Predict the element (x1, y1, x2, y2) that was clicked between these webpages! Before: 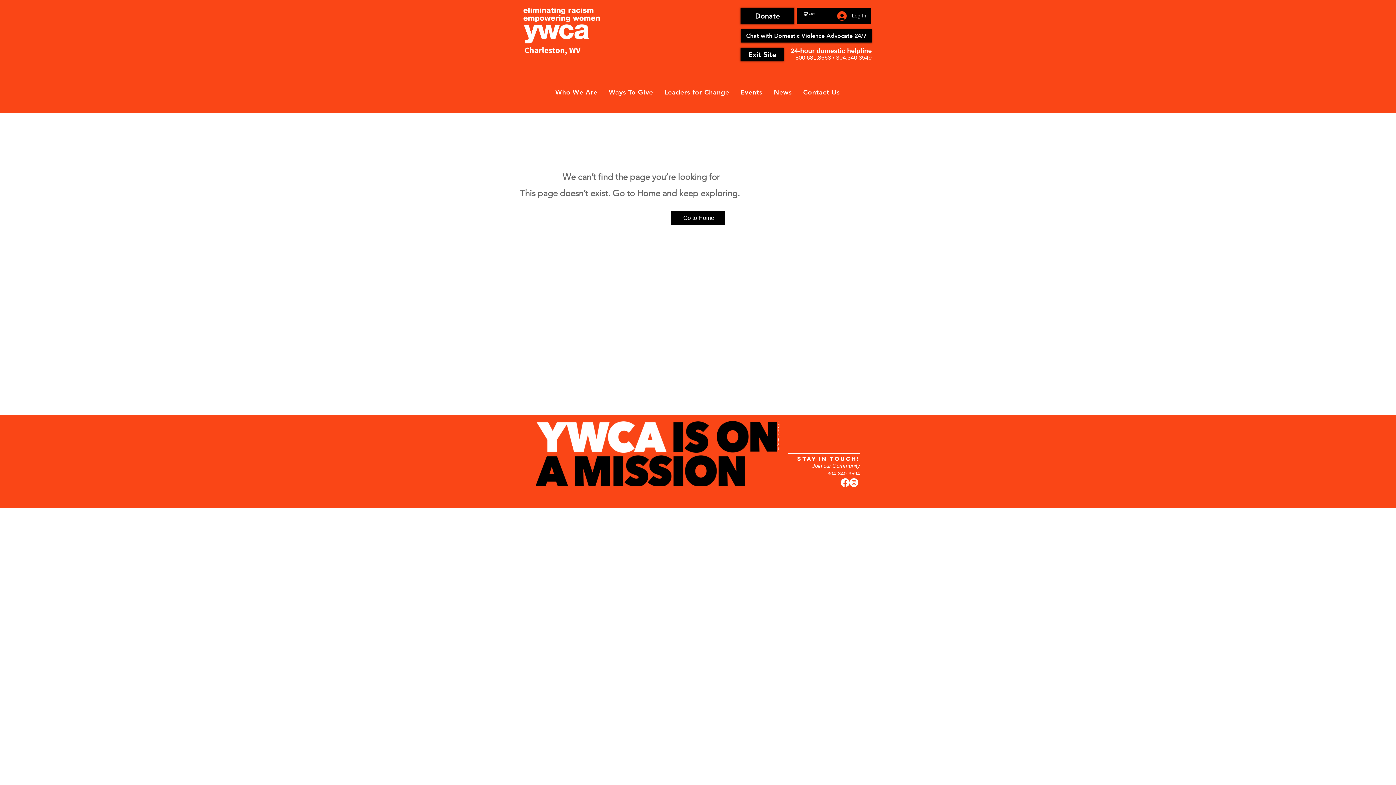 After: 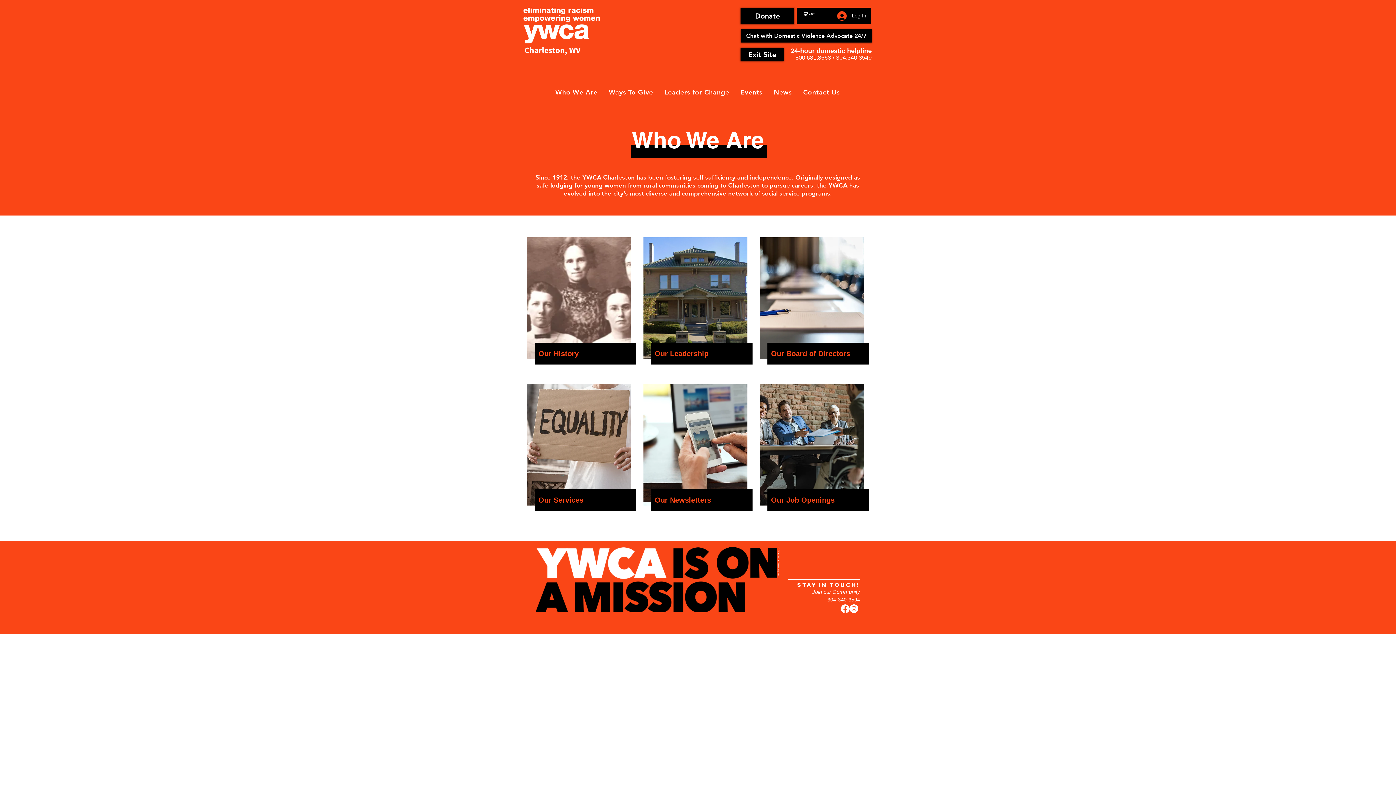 Action: label: Who We Are bbox: (551, 84, 601, 100)